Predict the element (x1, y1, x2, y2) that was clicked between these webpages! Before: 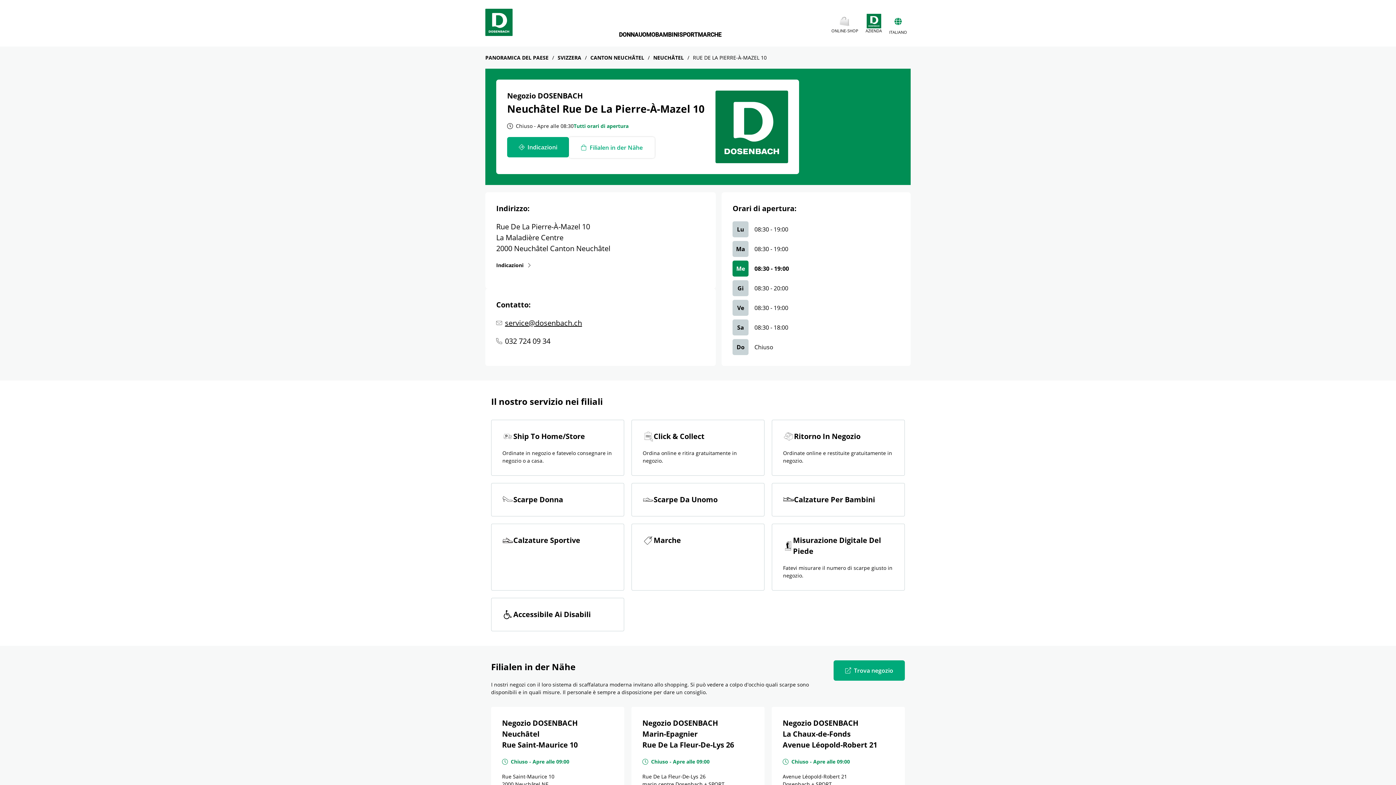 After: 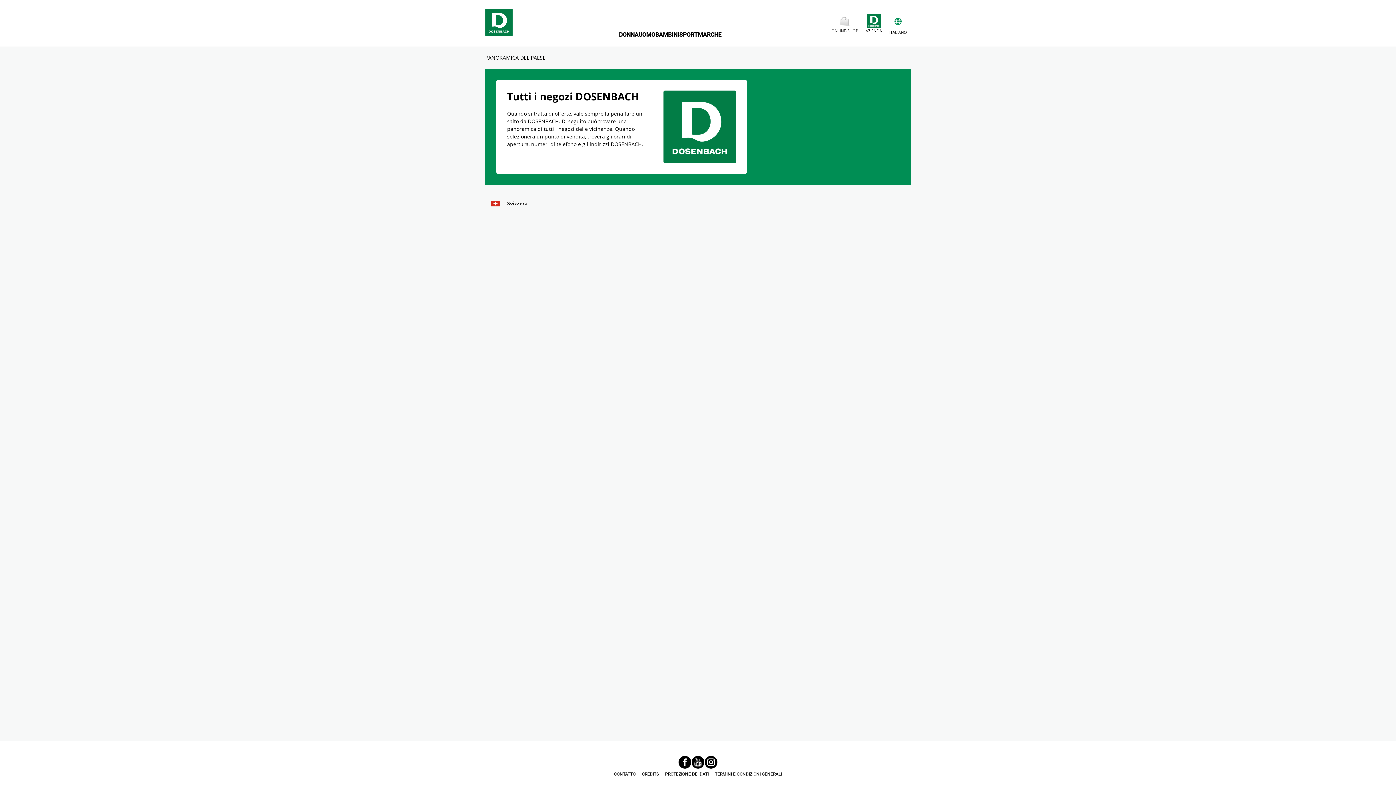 Action: label: PANORAMICA DEL PAESE bbox: (485, 54, 548, 61)